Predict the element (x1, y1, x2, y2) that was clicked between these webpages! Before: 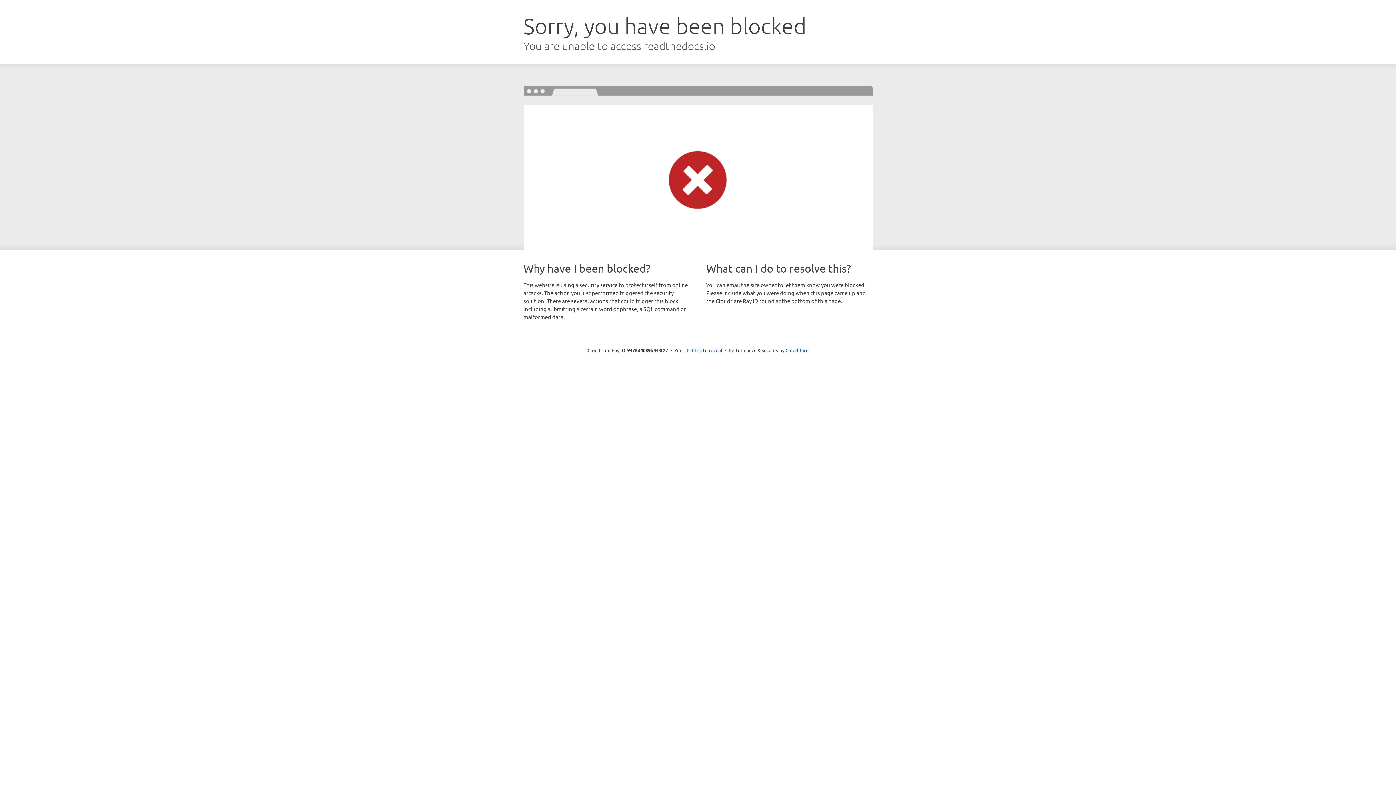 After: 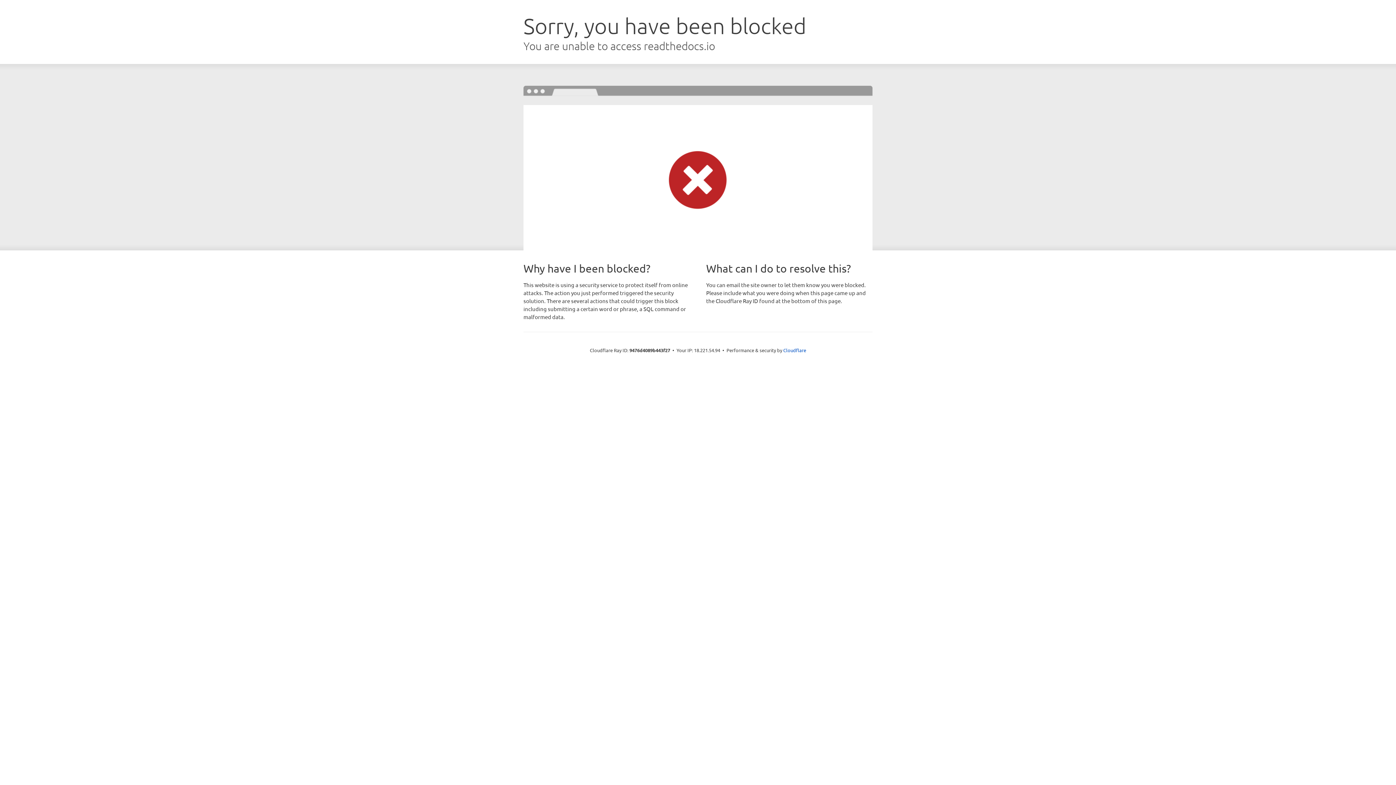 Action: bbox: (692, 346, 722, 353) label: Click to reveal